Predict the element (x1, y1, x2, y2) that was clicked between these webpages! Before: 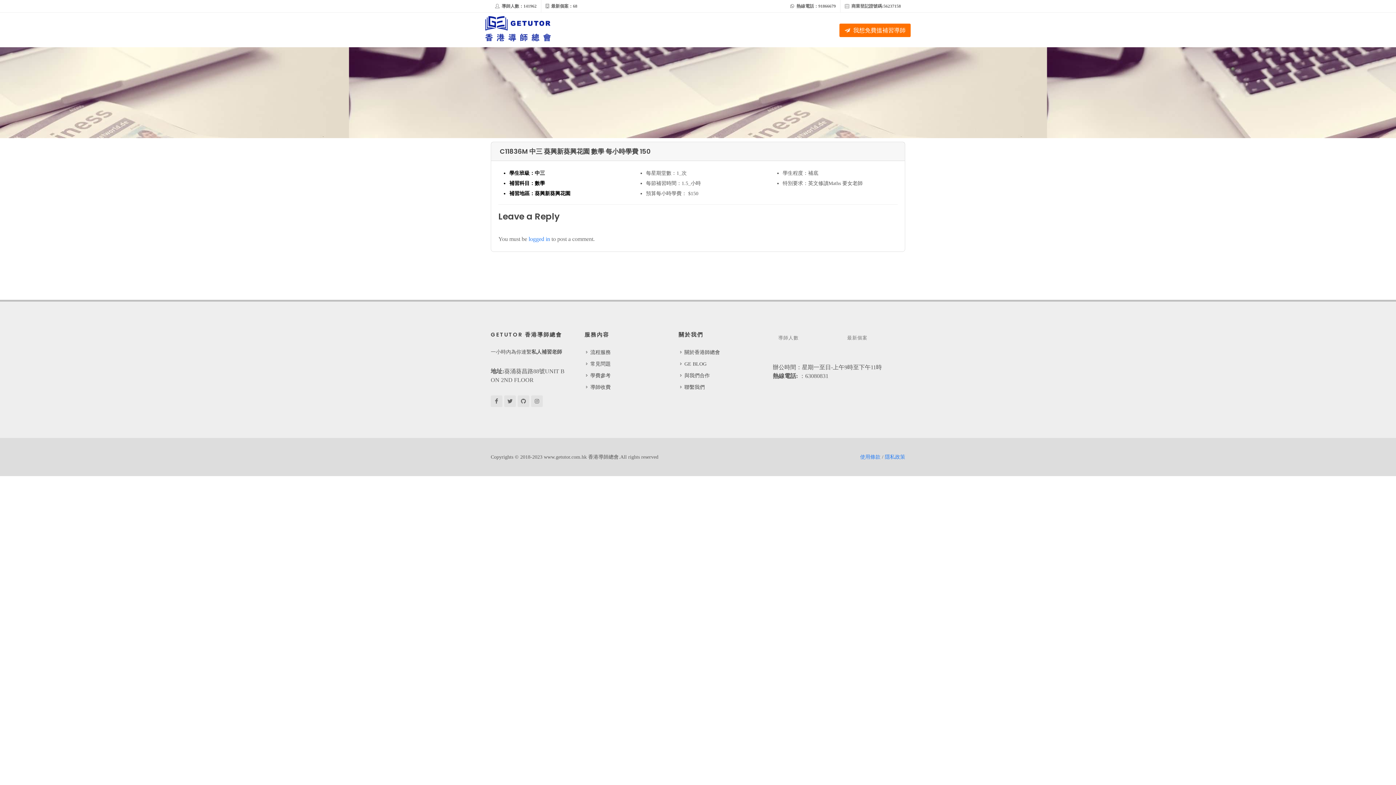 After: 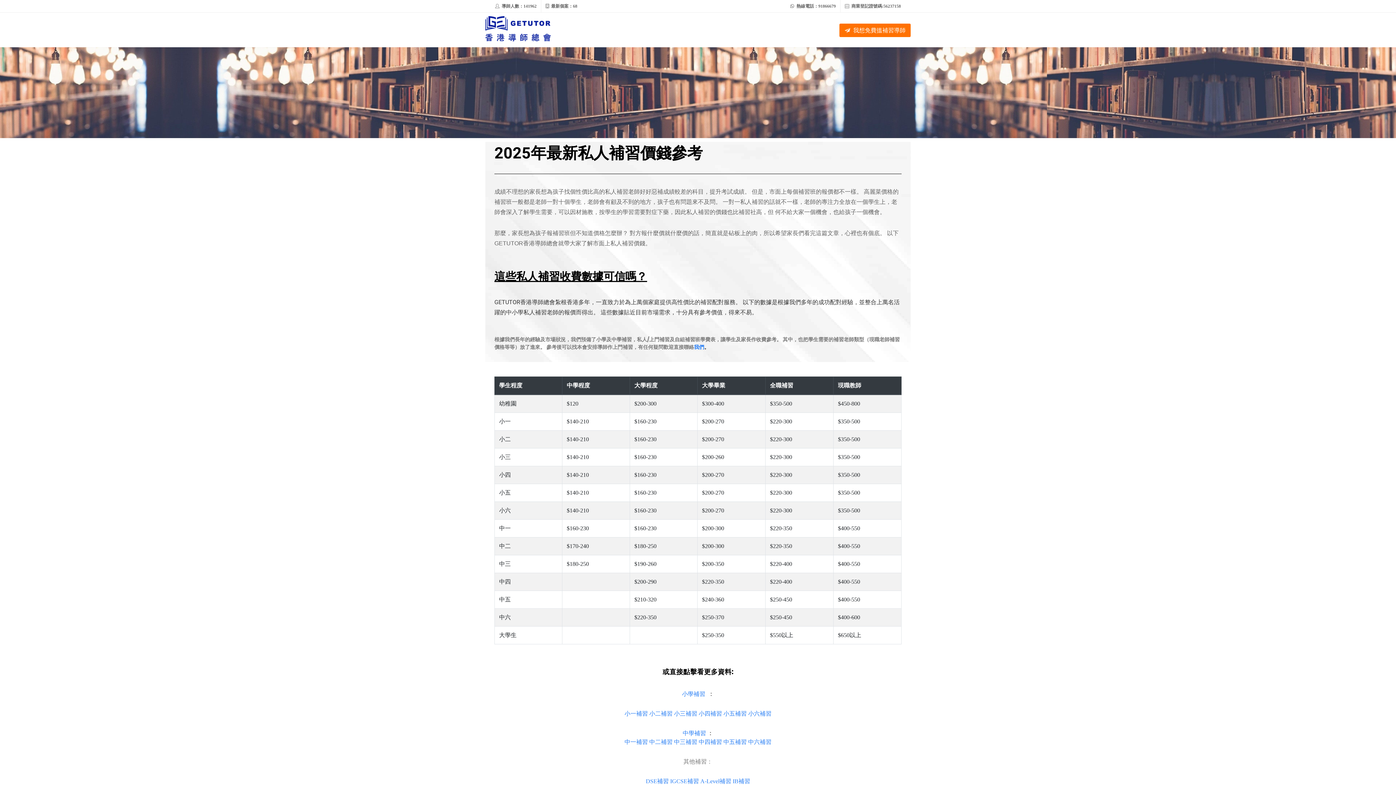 Action: label: 學費參考 bbox: (586, 372, 611, 379)